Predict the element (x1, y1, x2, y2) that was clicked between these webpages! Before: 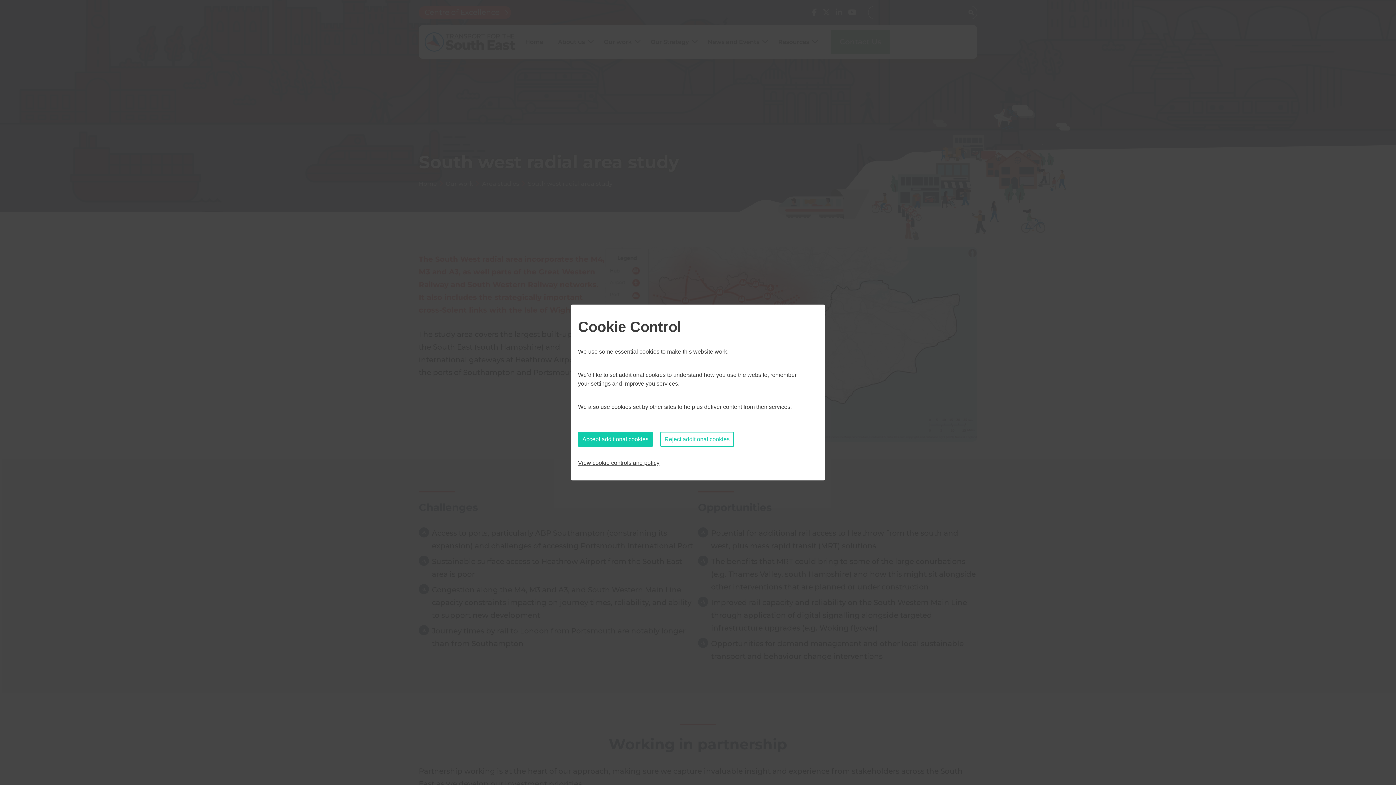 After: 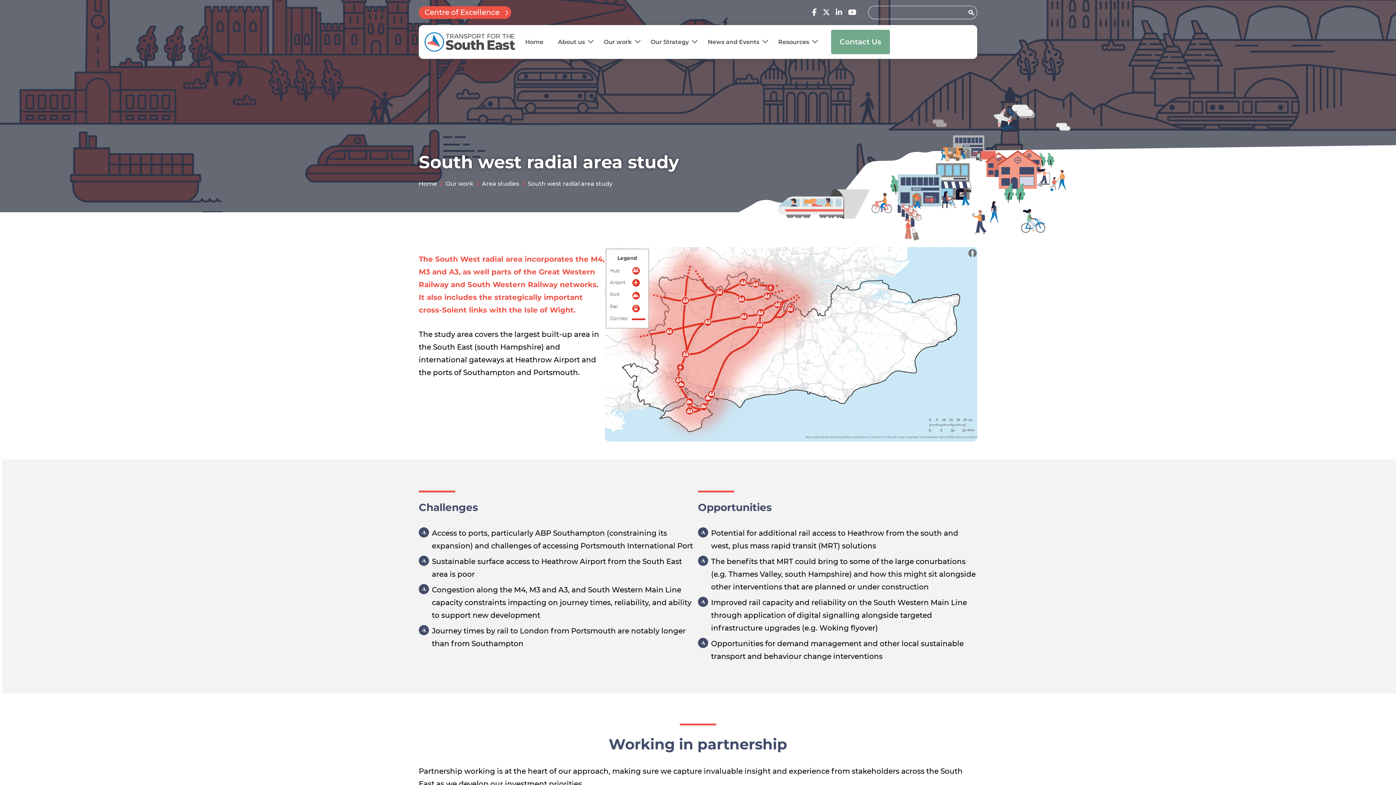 Action: bbox: (578, 432, 653, 447) label: Accept additional cookies